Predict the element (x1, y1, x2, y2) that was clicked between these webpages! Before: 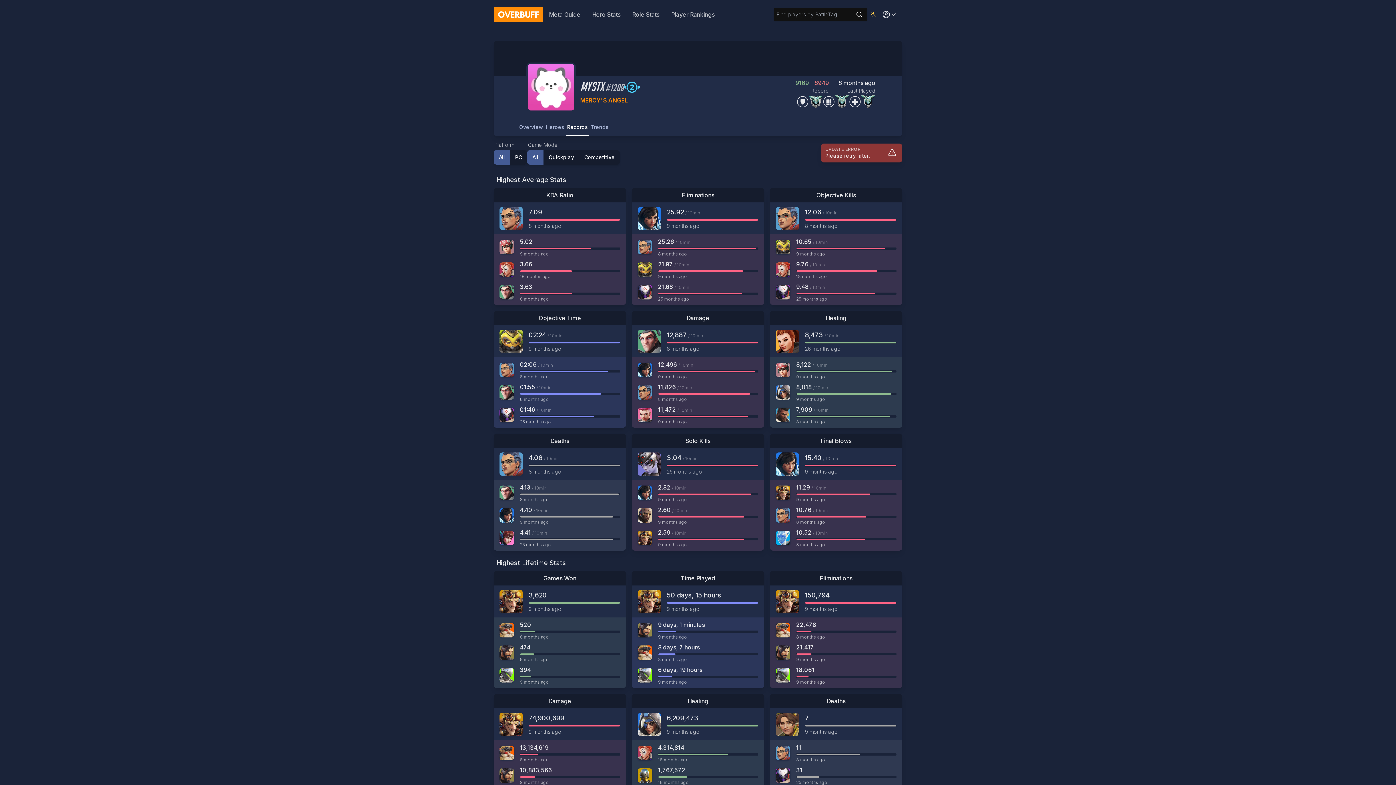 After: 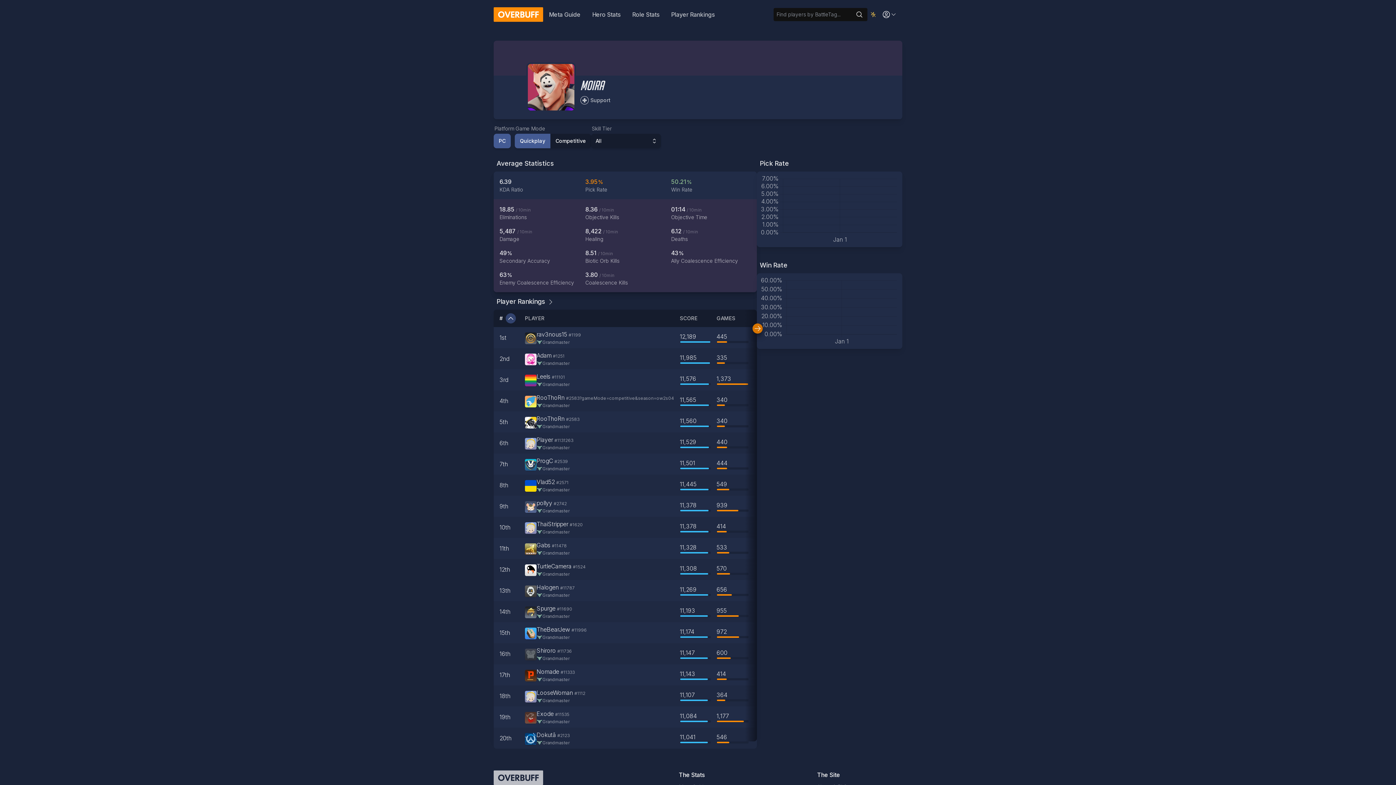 Action: bbox: (776, 262, 790, 277)